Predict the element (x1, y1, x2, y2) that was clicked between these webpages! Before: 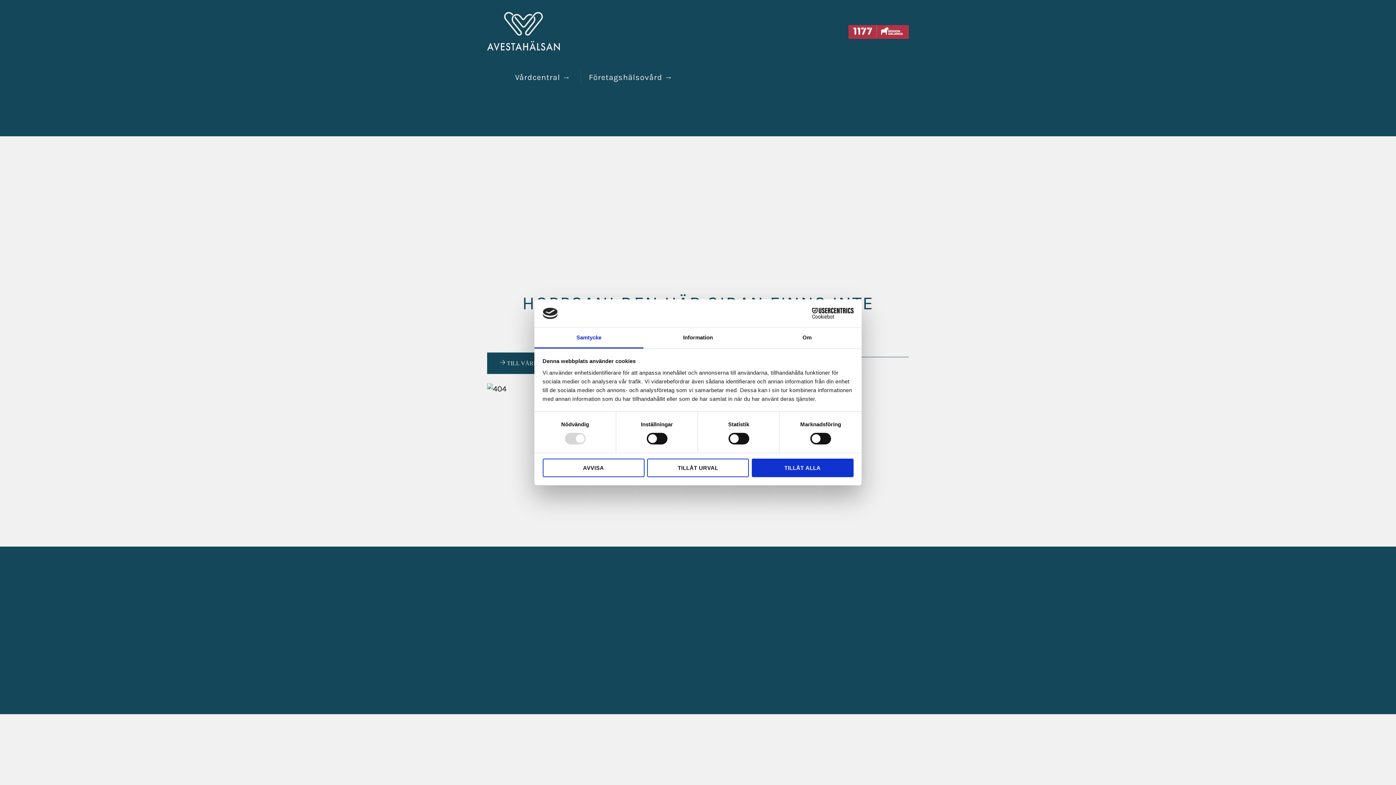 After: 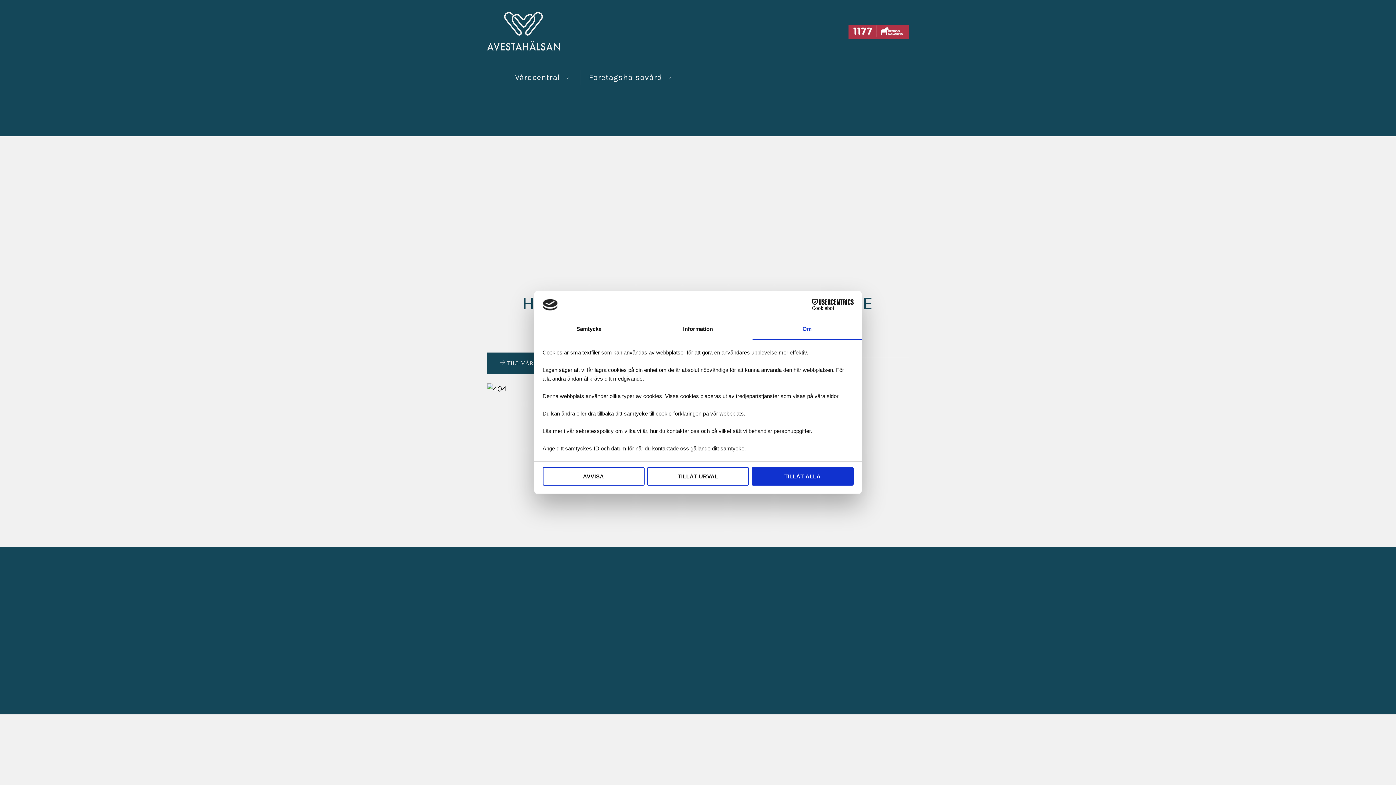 Action: bbox: (752, 327, 861, 348) label: Om